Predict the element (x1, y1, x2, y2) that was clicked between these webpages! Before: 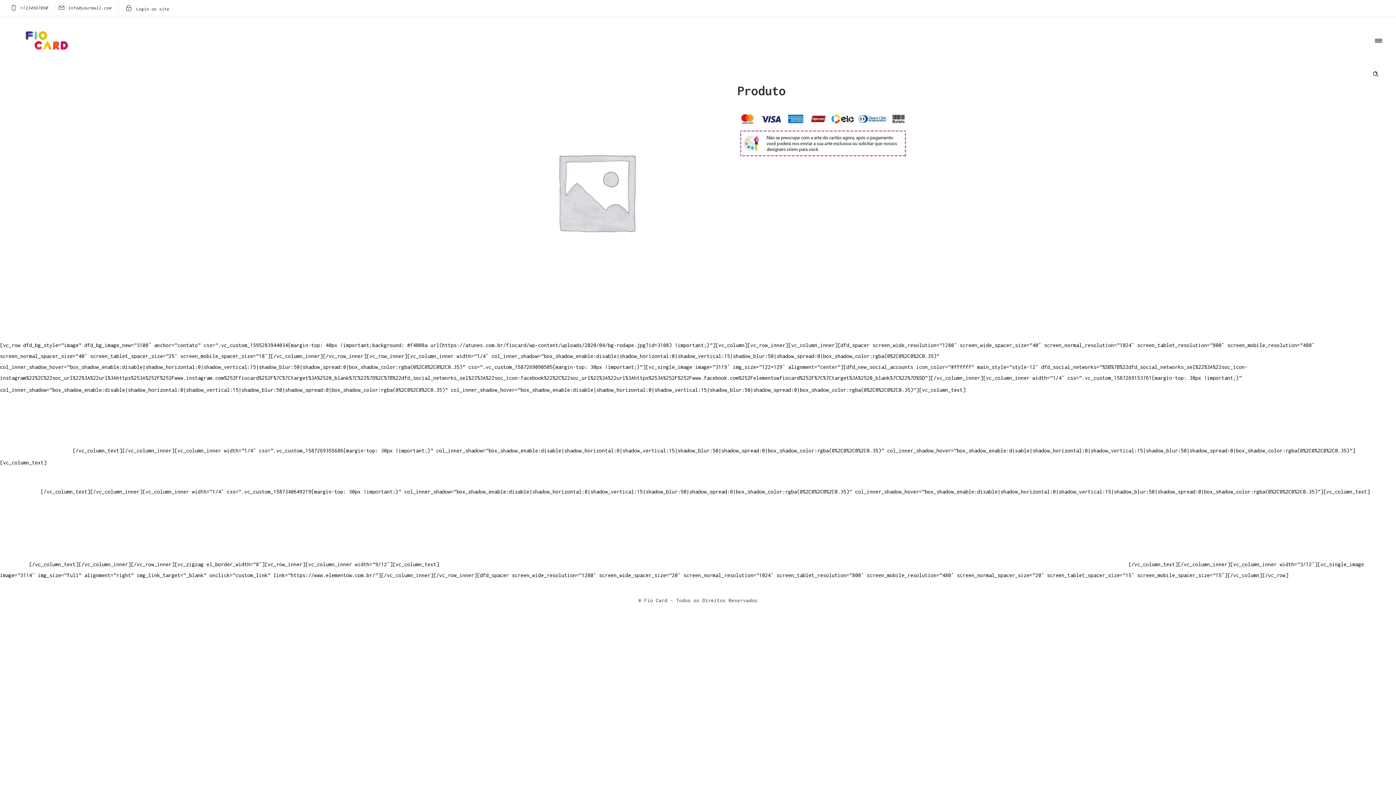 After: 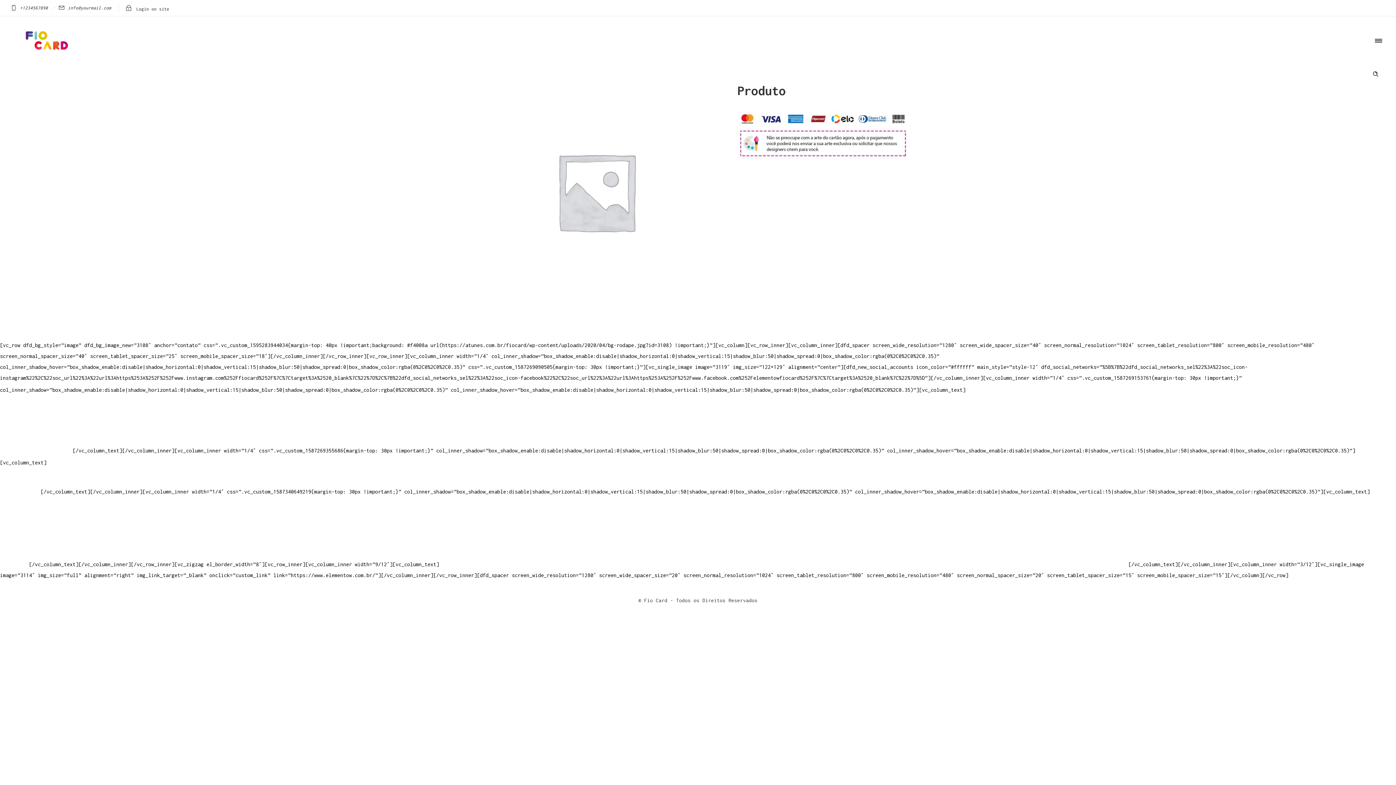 Action: bbox: (0, 517, 69, 524) label: Crie ou escolha sua arte